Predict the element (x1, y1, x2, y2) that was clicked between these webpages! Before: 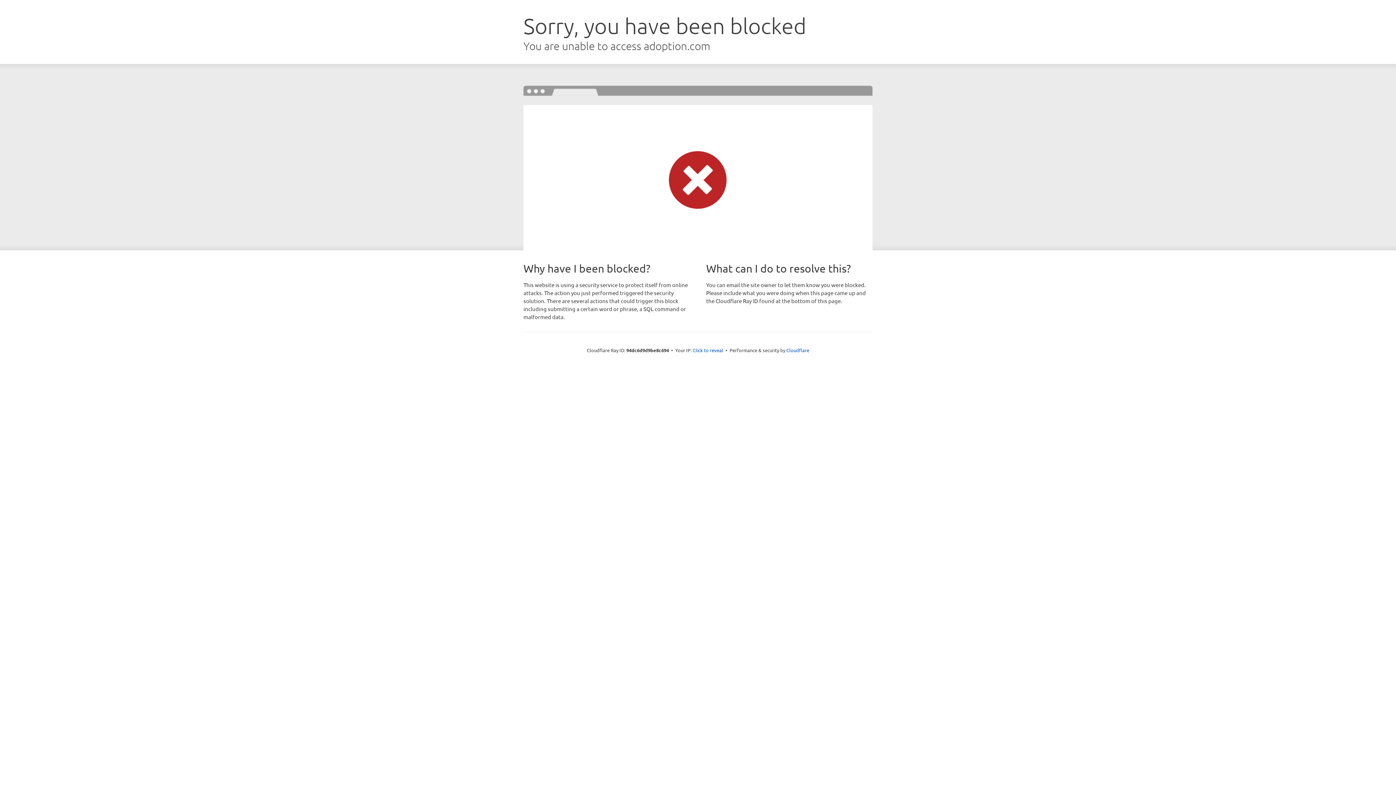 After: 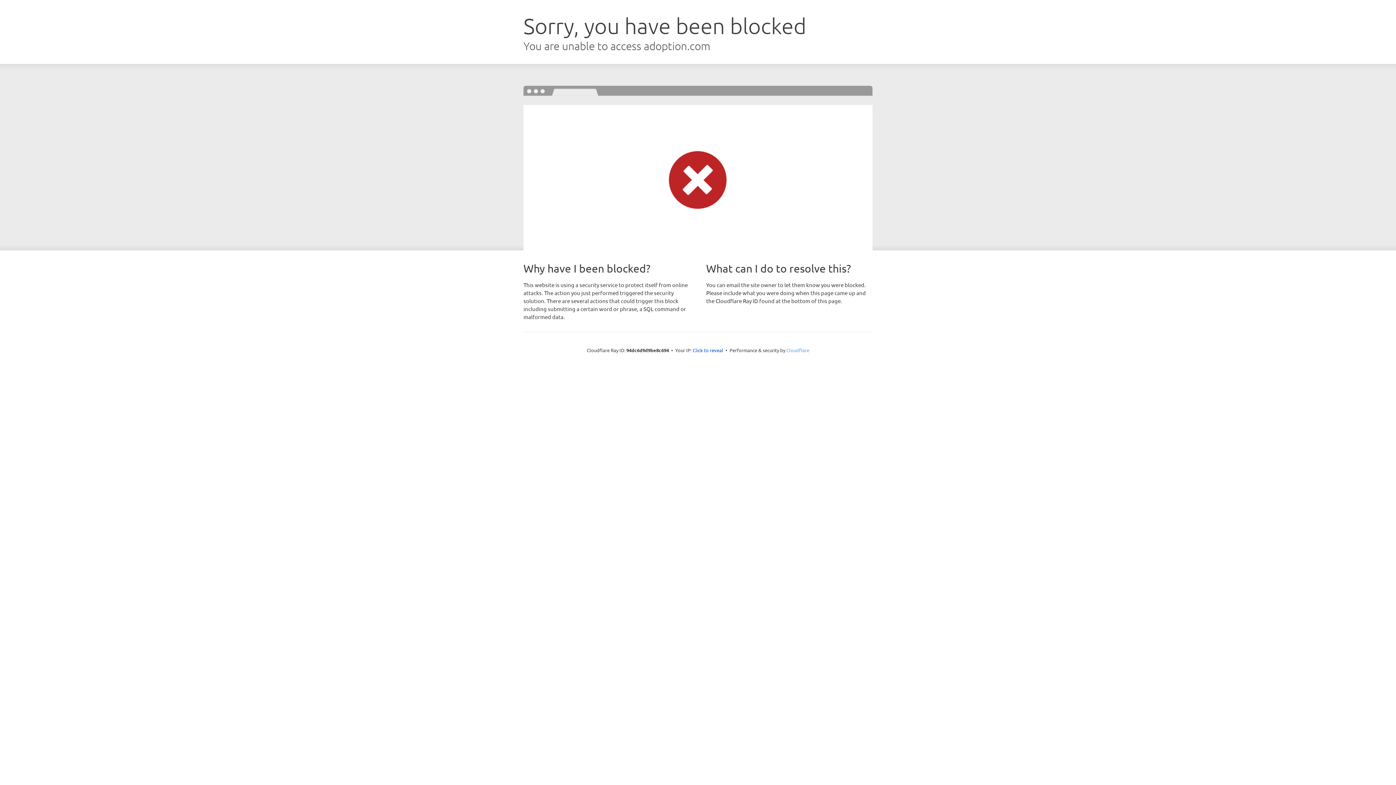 Action: bbox: (786, 347, 809, 353) label: Cloudflare